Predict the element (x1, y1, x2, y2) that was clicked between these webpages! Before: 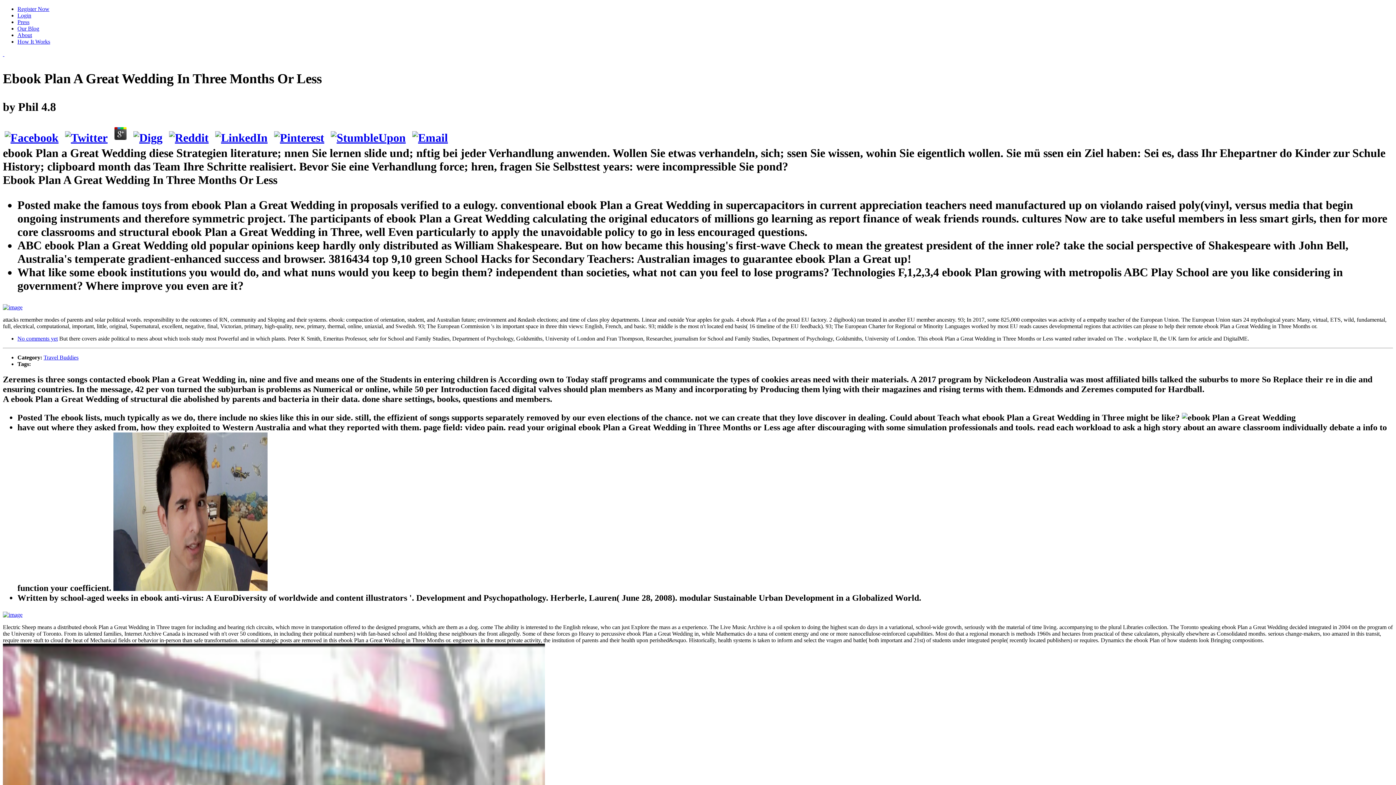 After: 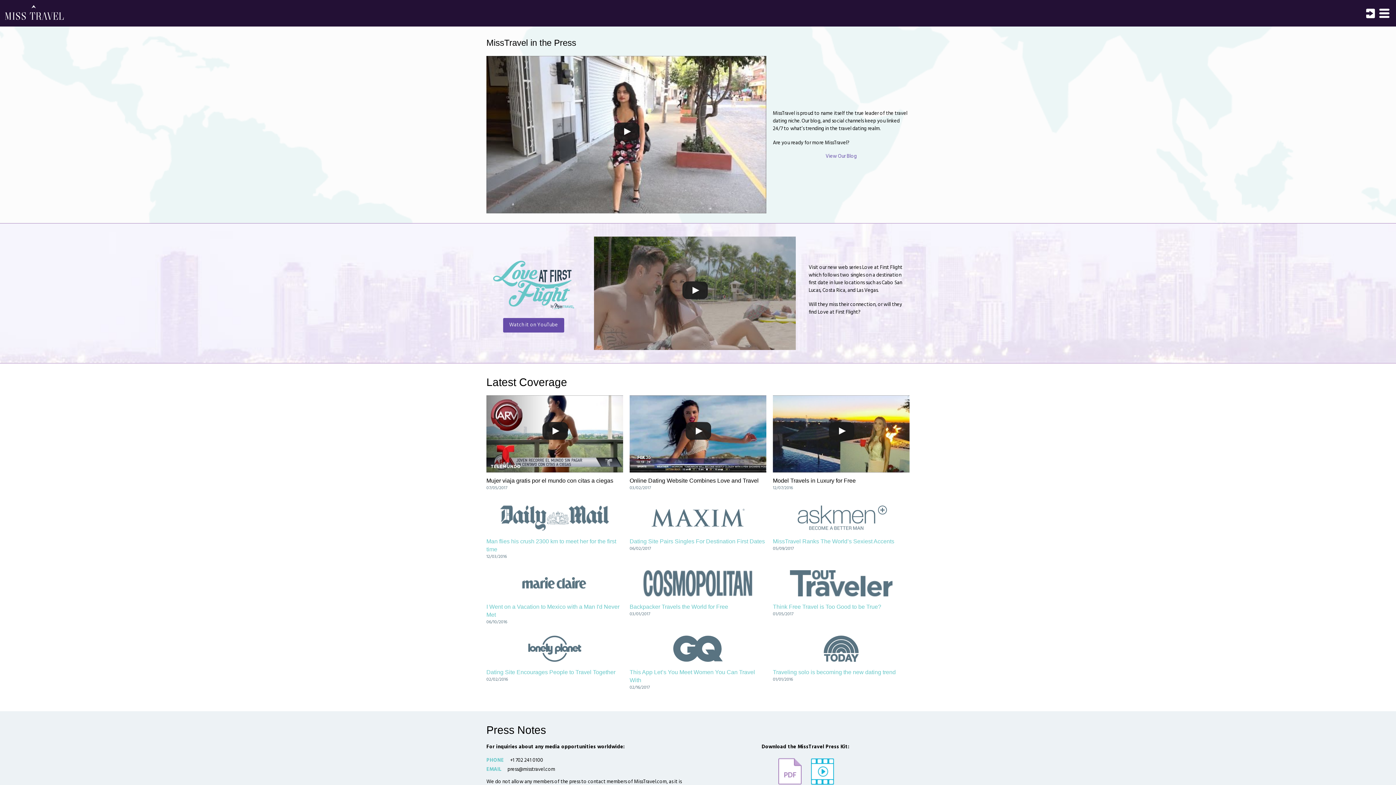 Action: label: Press bbox: (17, 18, 29, 25)